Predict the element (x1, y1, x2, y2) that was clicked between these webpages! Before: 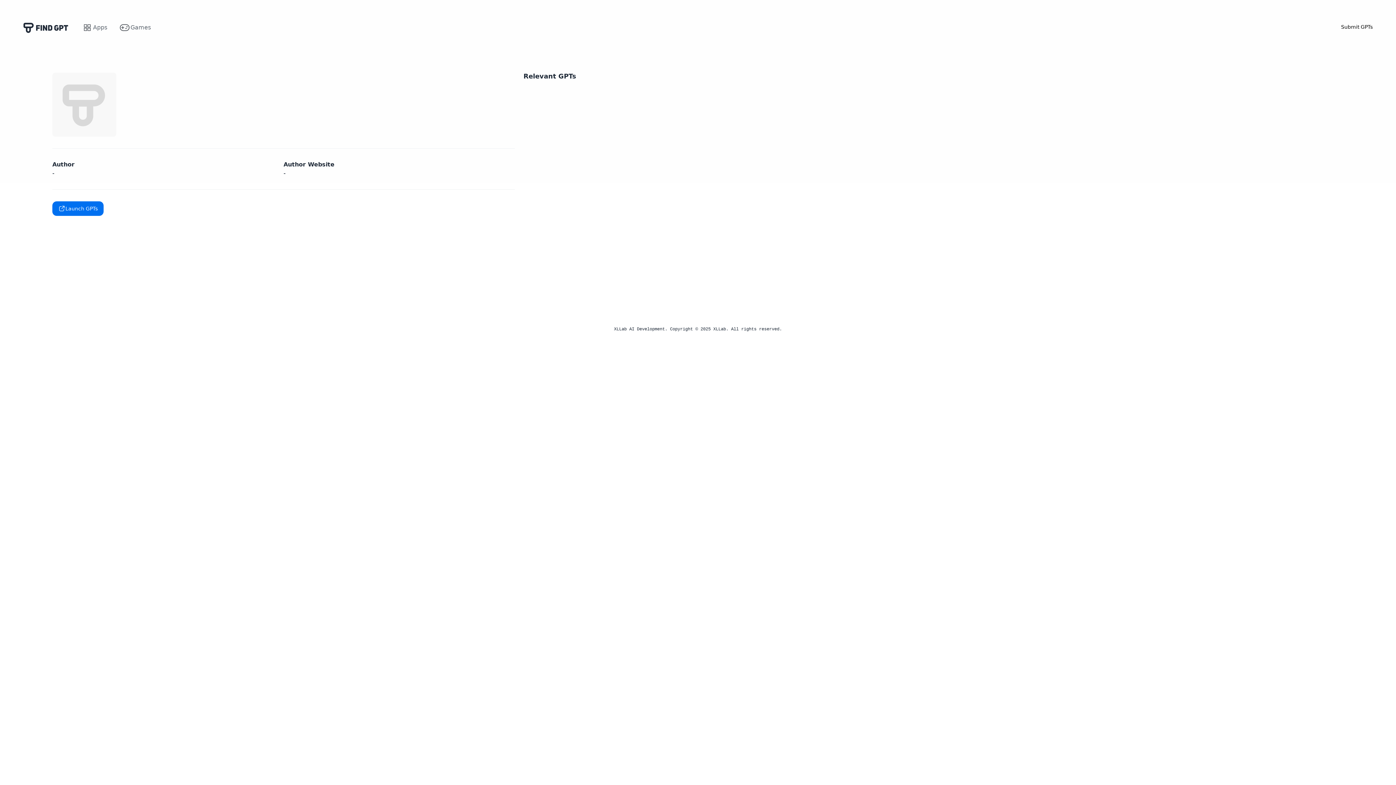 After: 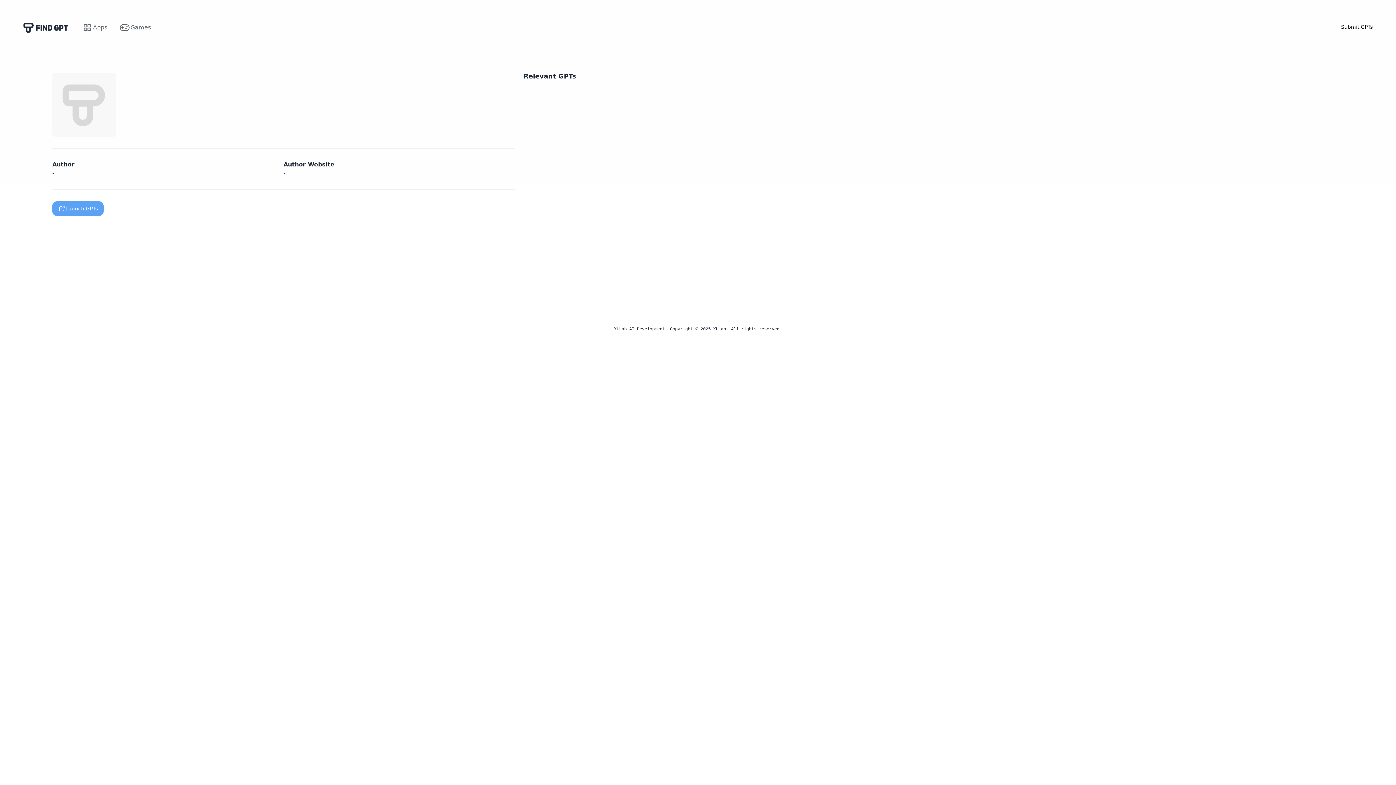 Action: bbox: (52, 201, 103, 216) label: Launch GPTs